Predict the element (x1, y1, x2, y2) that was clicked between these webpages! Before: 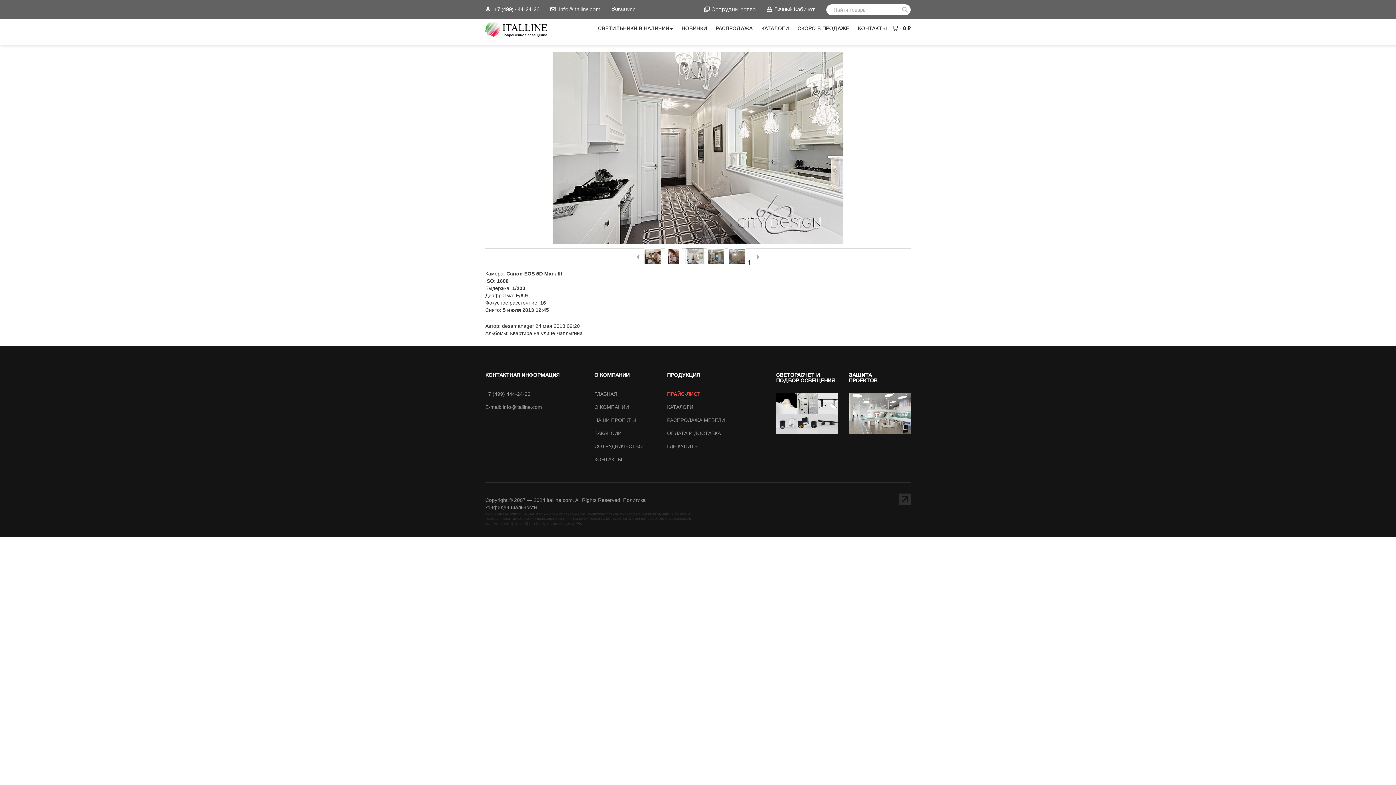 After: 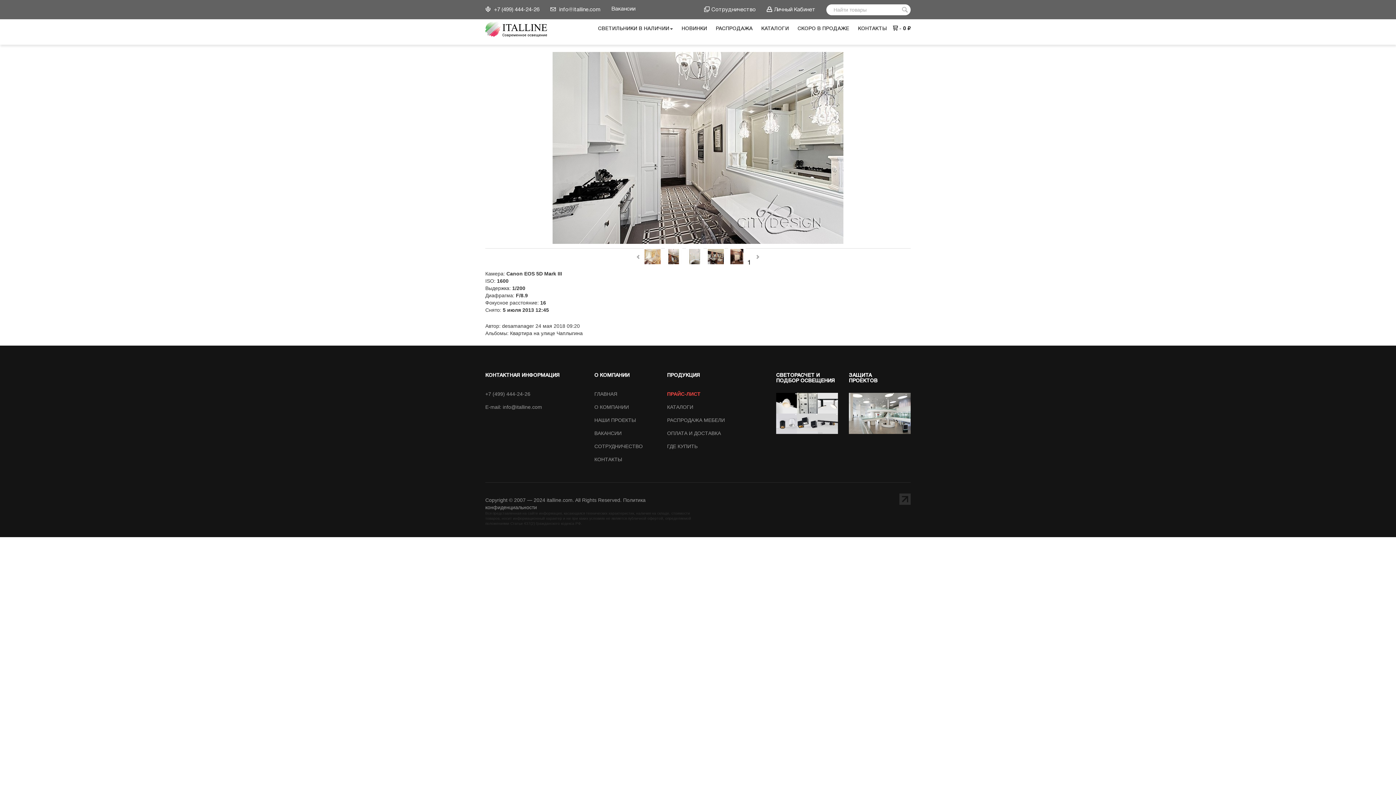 Action: bbox: (636, 254, 640, 259)